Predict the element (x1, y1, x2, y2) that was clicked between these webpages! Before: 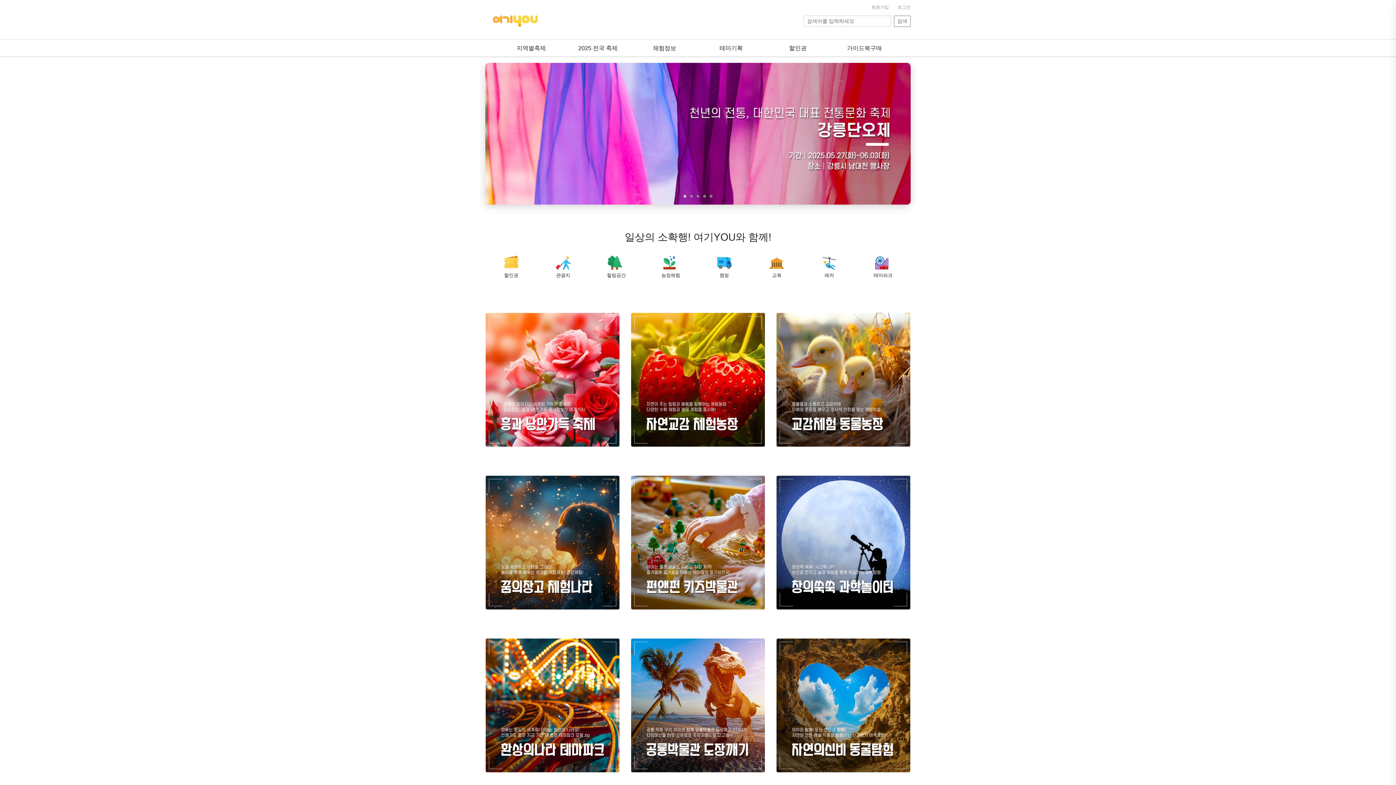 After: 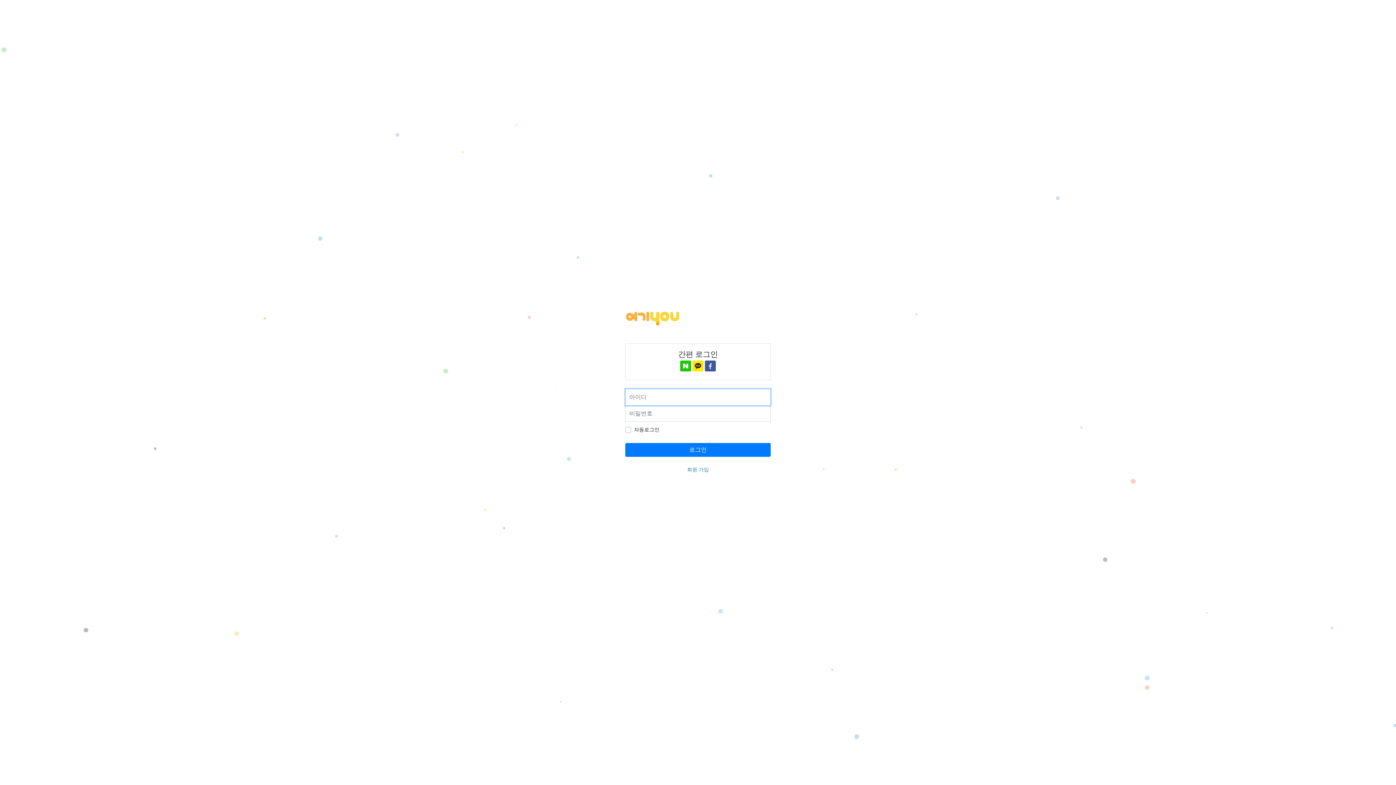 Action: bbox: (897, 3, 910, 11) label: 로그인